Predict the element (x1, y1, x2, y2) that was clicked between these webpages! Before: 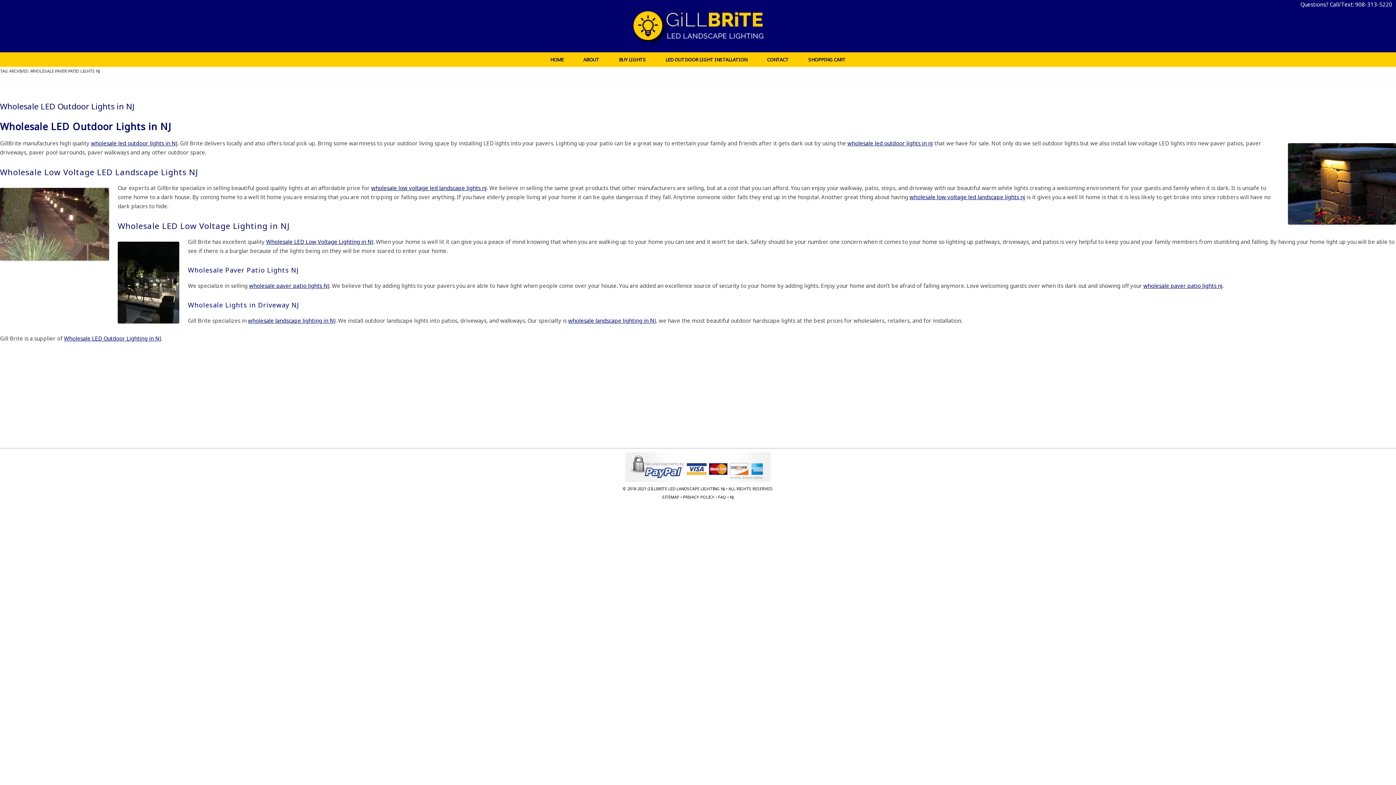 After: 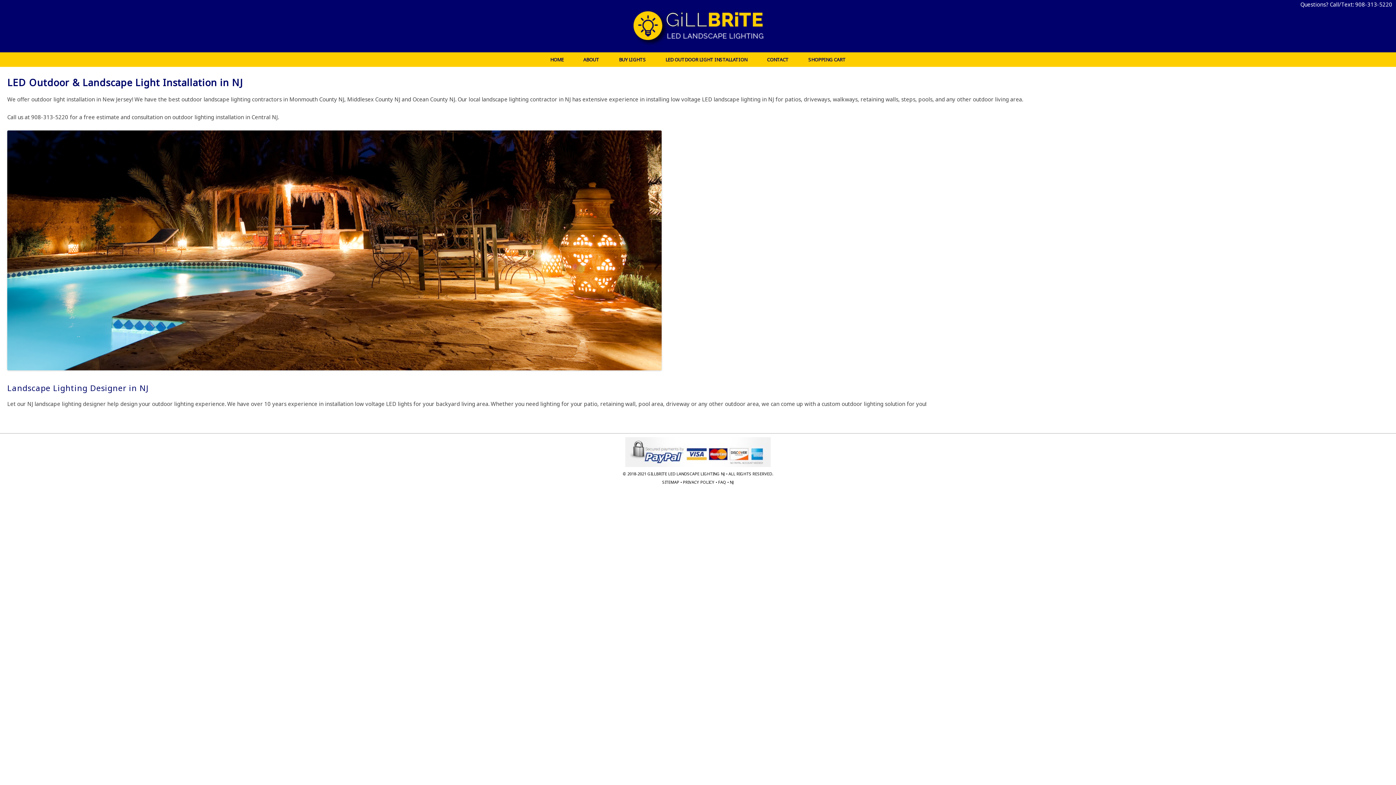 Action: bbox: (665, 52, 747, 66) label: LED OUTDOOR LIGHT INSTALLATION